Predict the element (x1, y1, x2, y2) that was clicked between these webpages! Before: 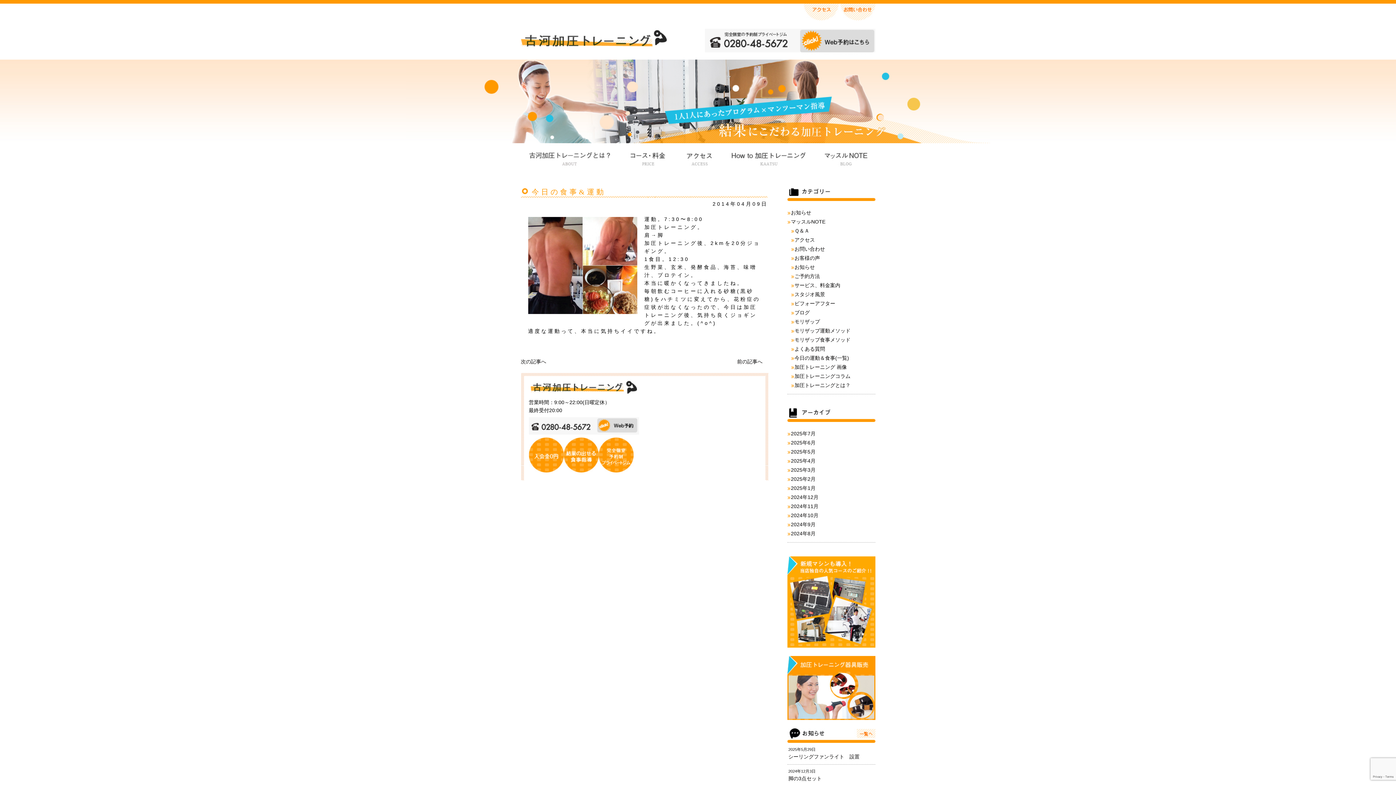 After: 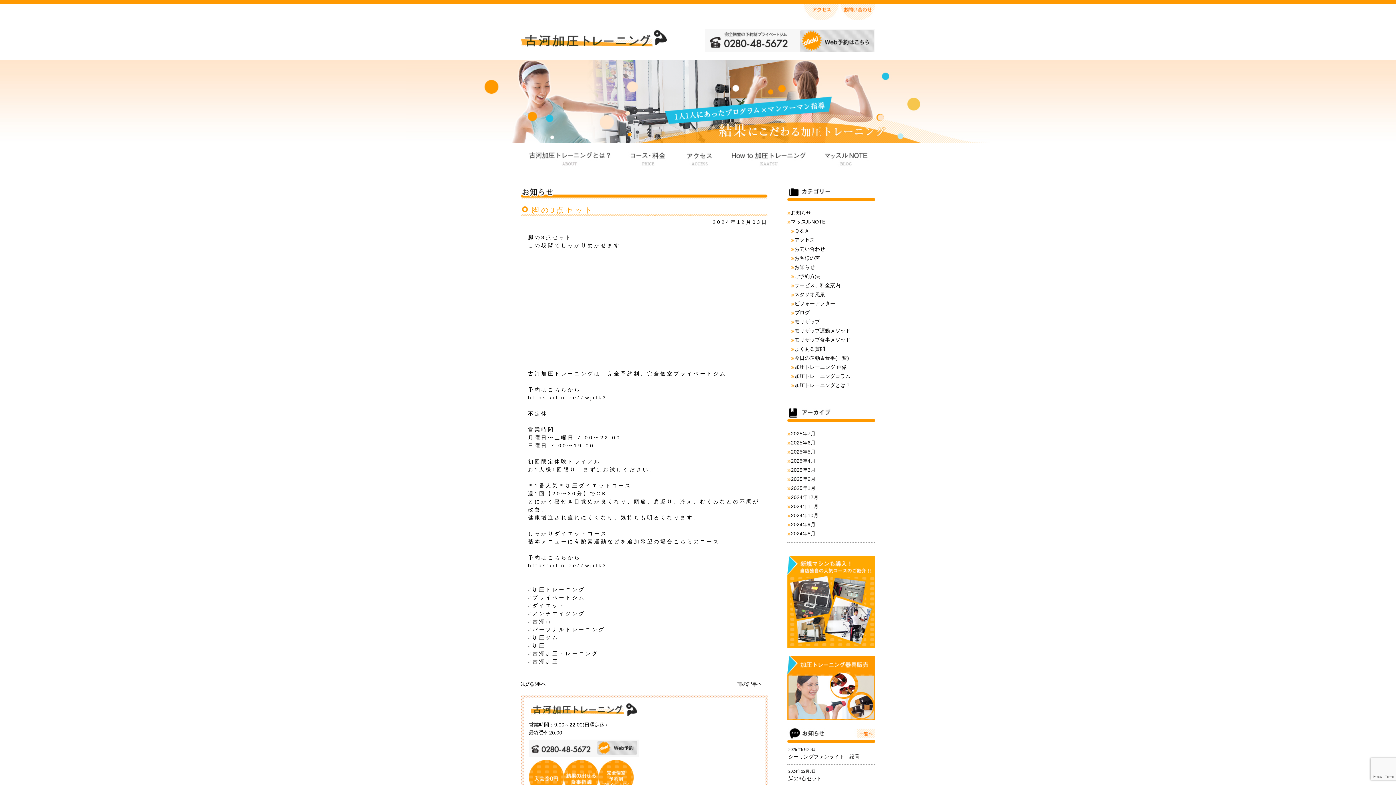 Action: label: 脚の3点セット bbox: (788, 776, 822, 781)